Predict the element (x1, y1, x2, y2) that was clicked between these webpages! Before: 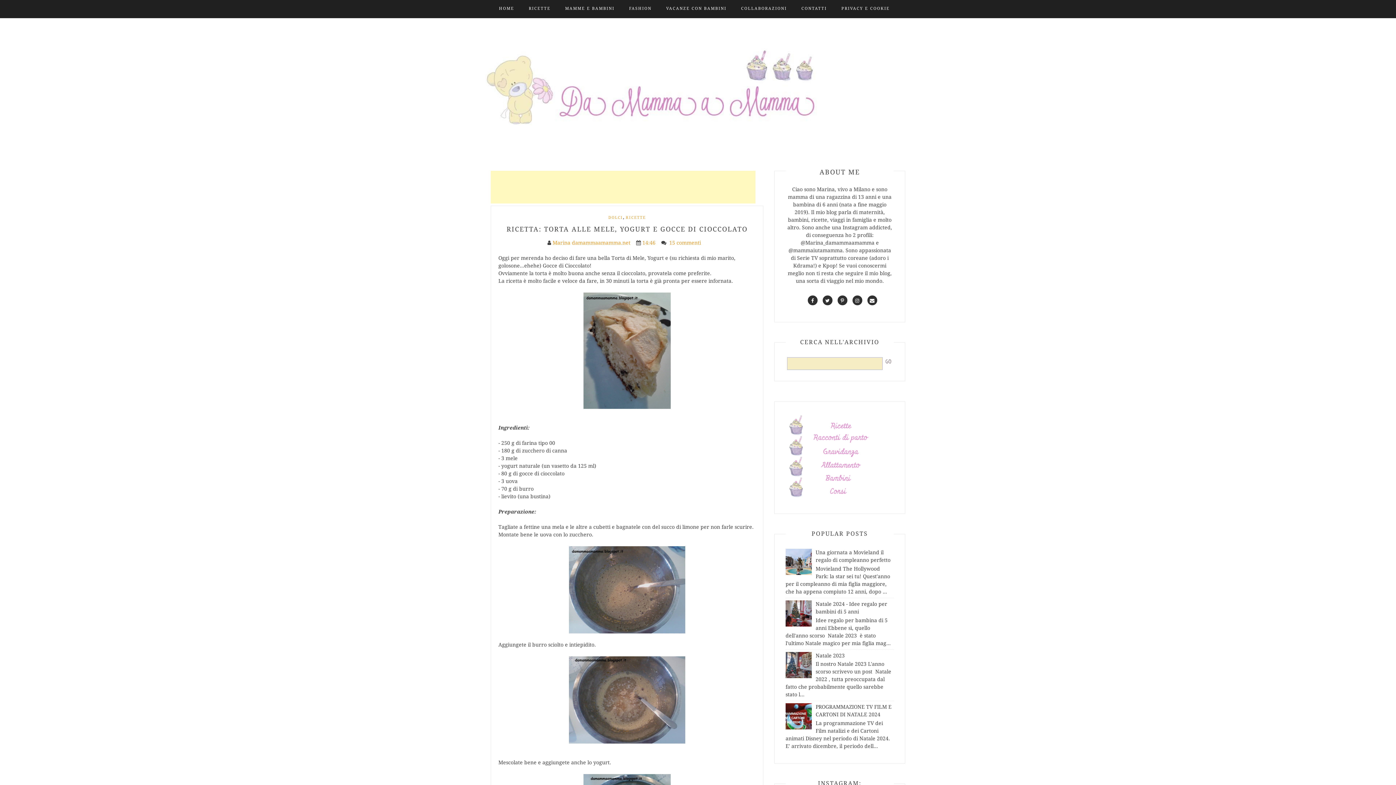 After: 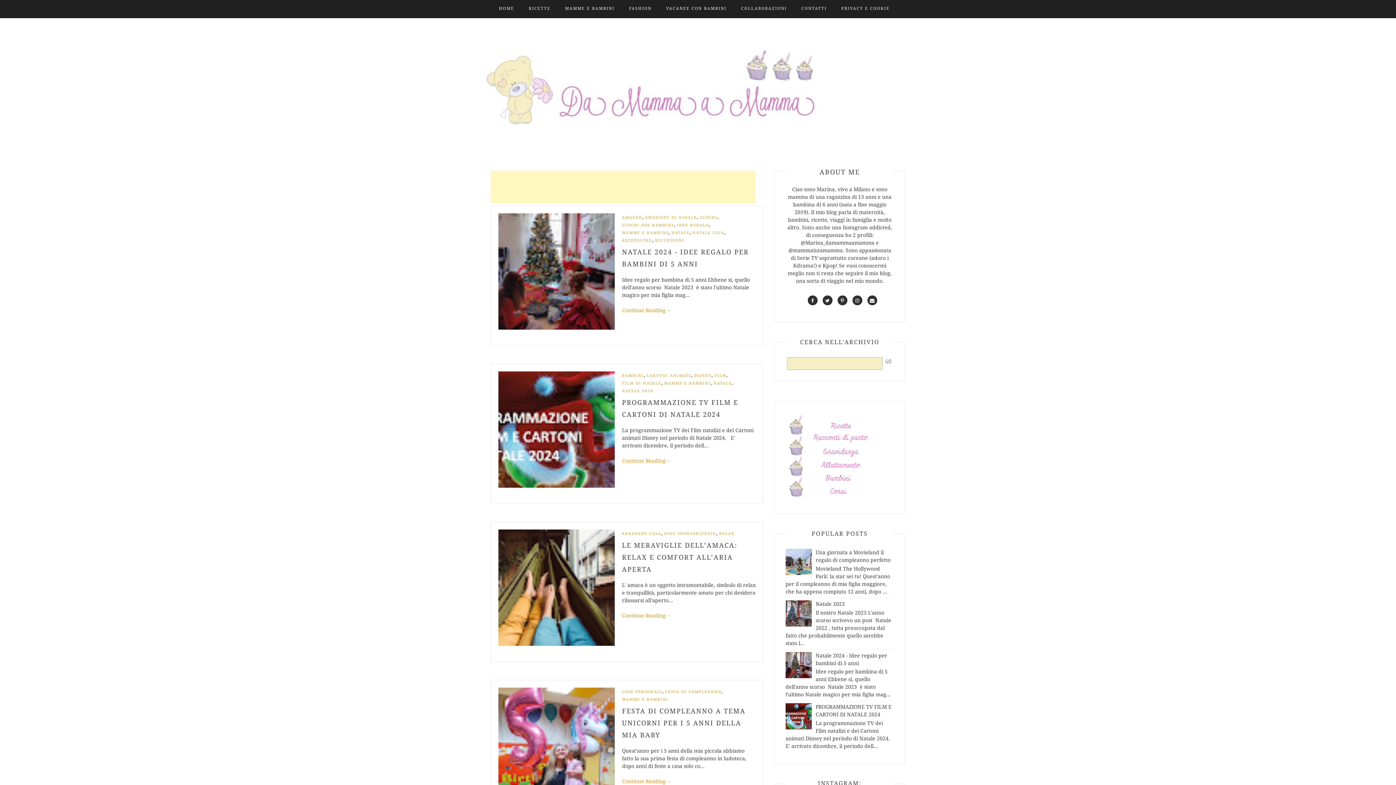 Action: label: HOME bbox: (499, 0, 514, 17)